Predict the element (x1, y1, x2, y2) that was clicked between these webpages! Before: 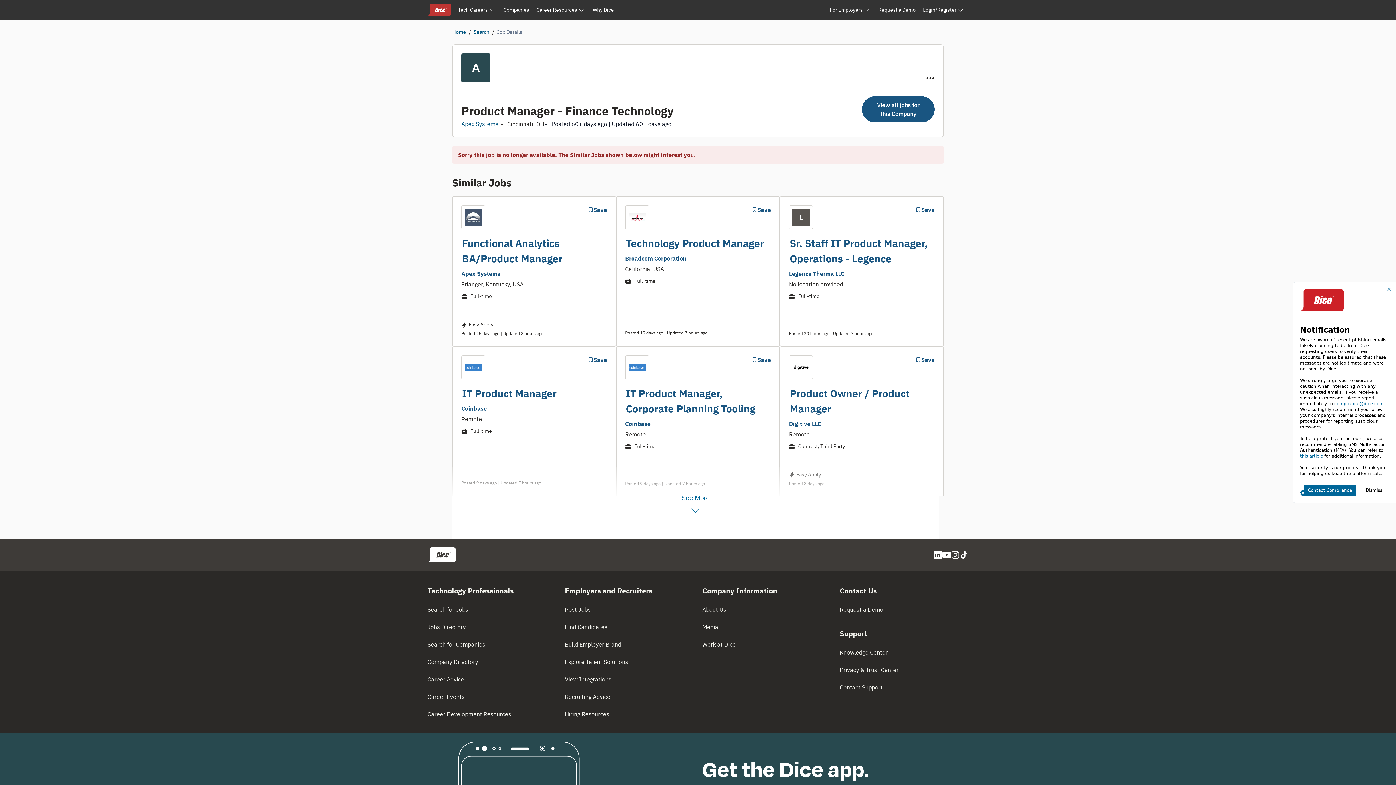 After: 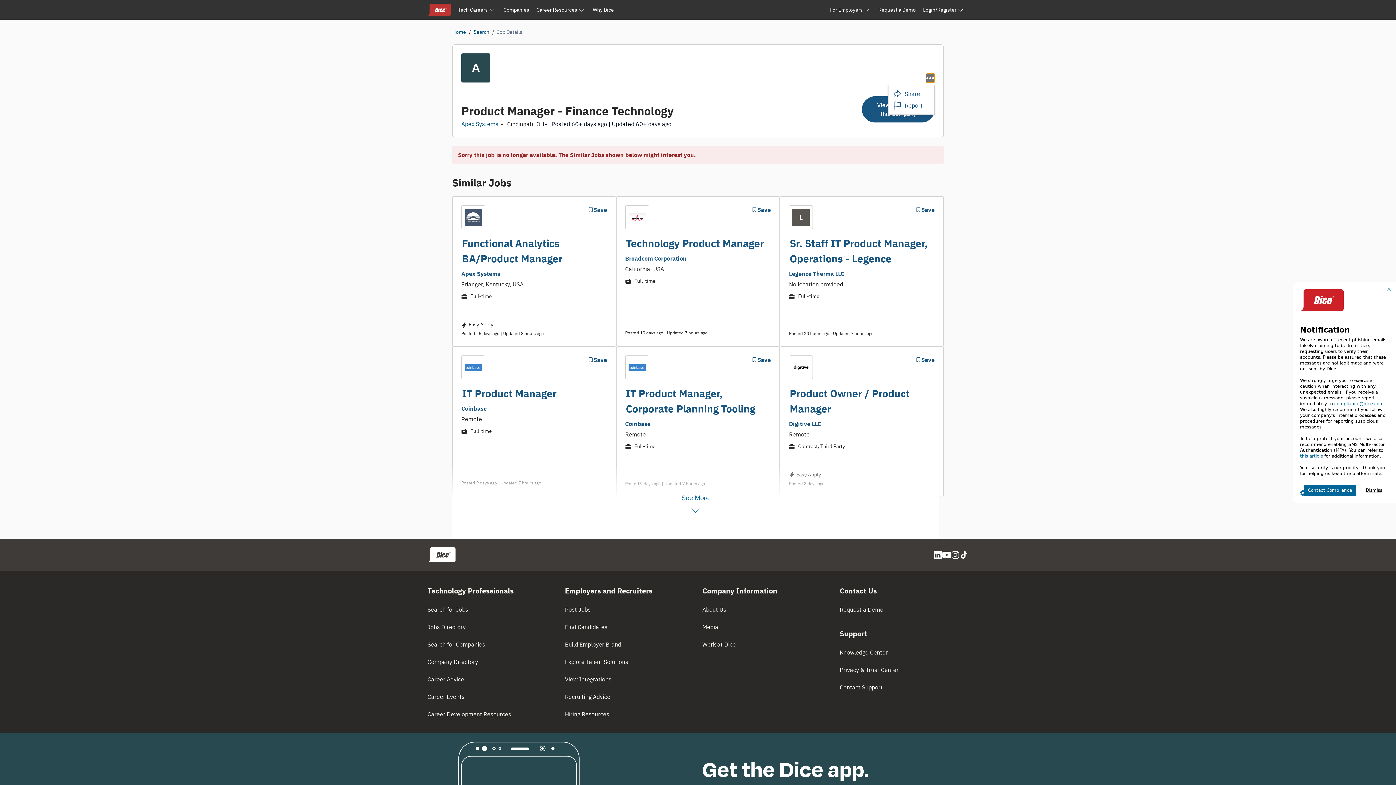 Action: bbox: (926, 73, 934, 82) label: Options